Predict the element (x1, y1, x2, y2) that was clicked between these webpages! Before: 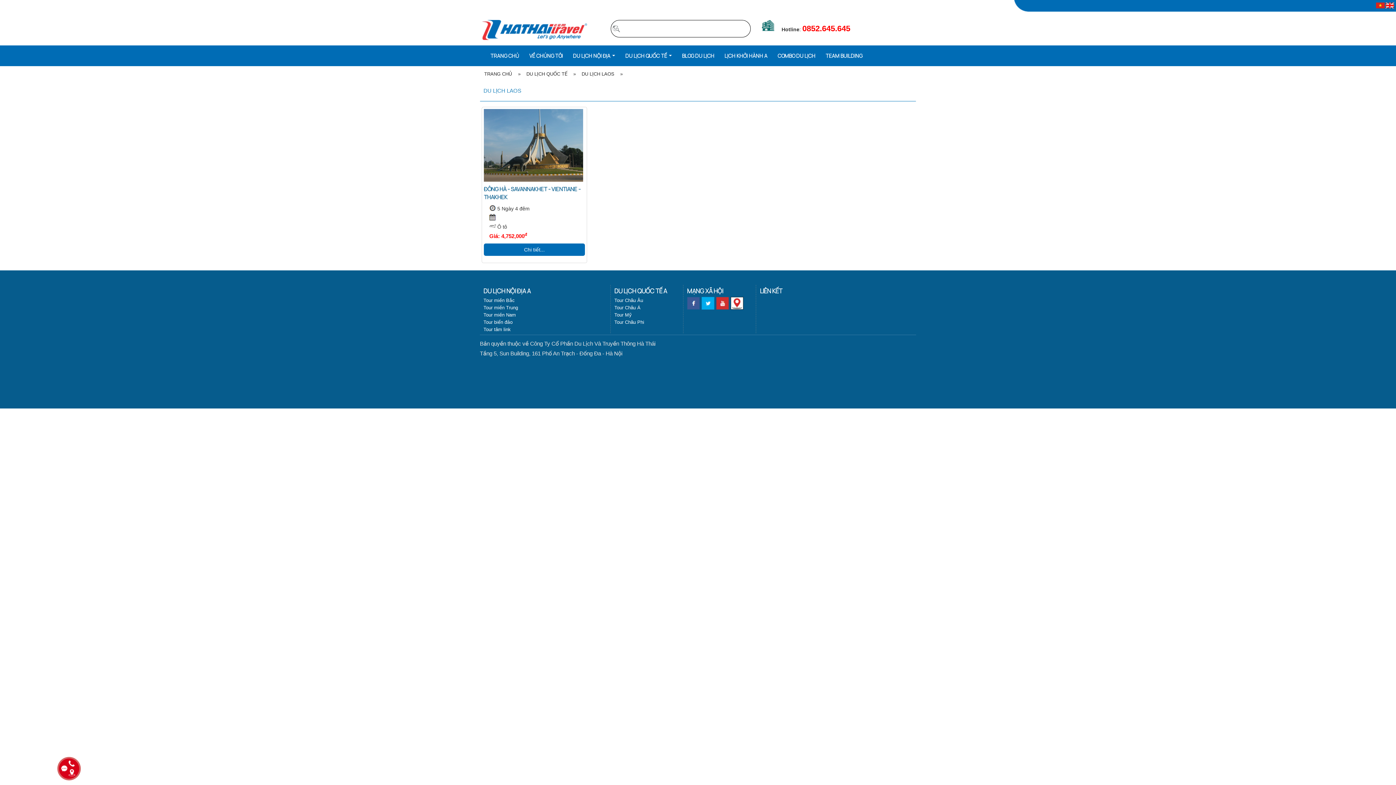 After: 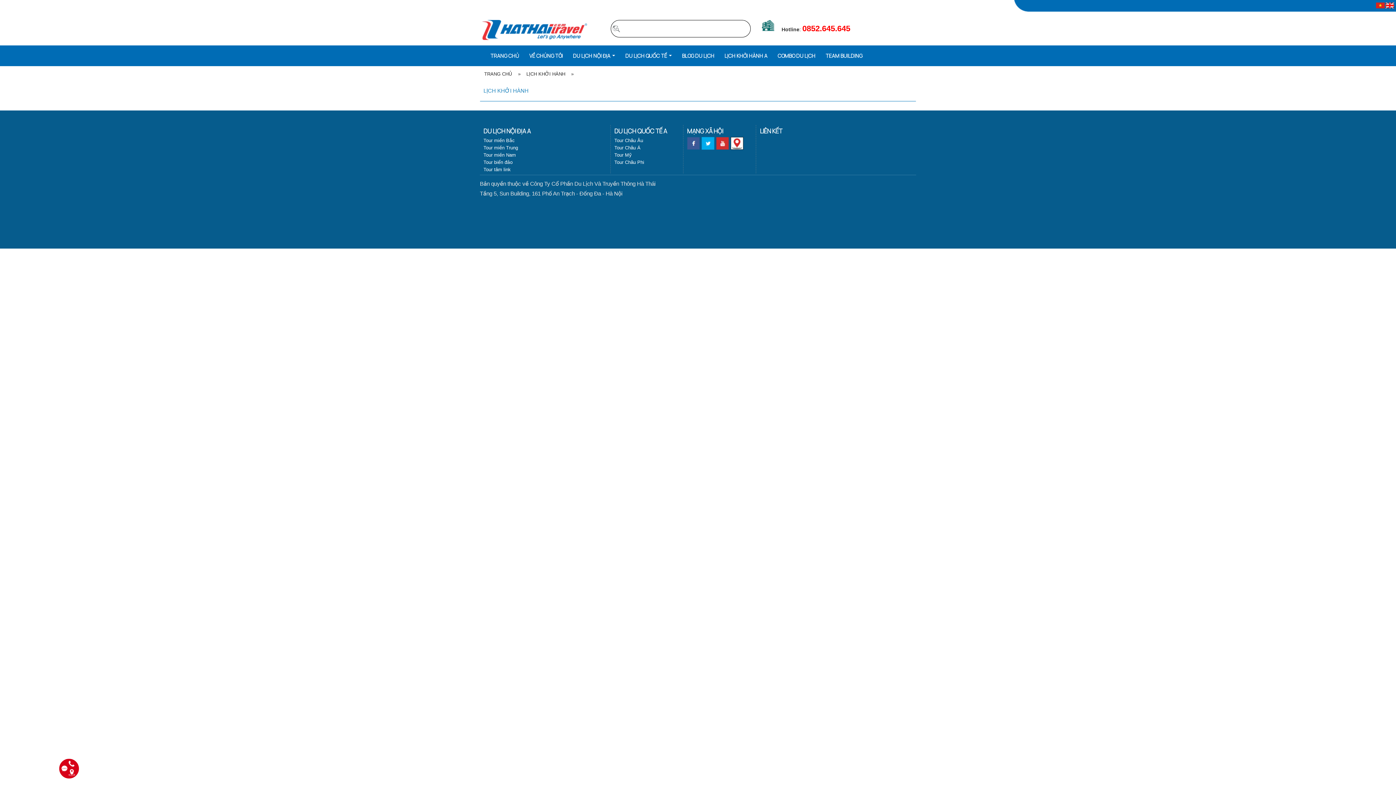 Action: bbox: (719, 45, 772, 65) label: LỊCH KHỞI HÀNH A